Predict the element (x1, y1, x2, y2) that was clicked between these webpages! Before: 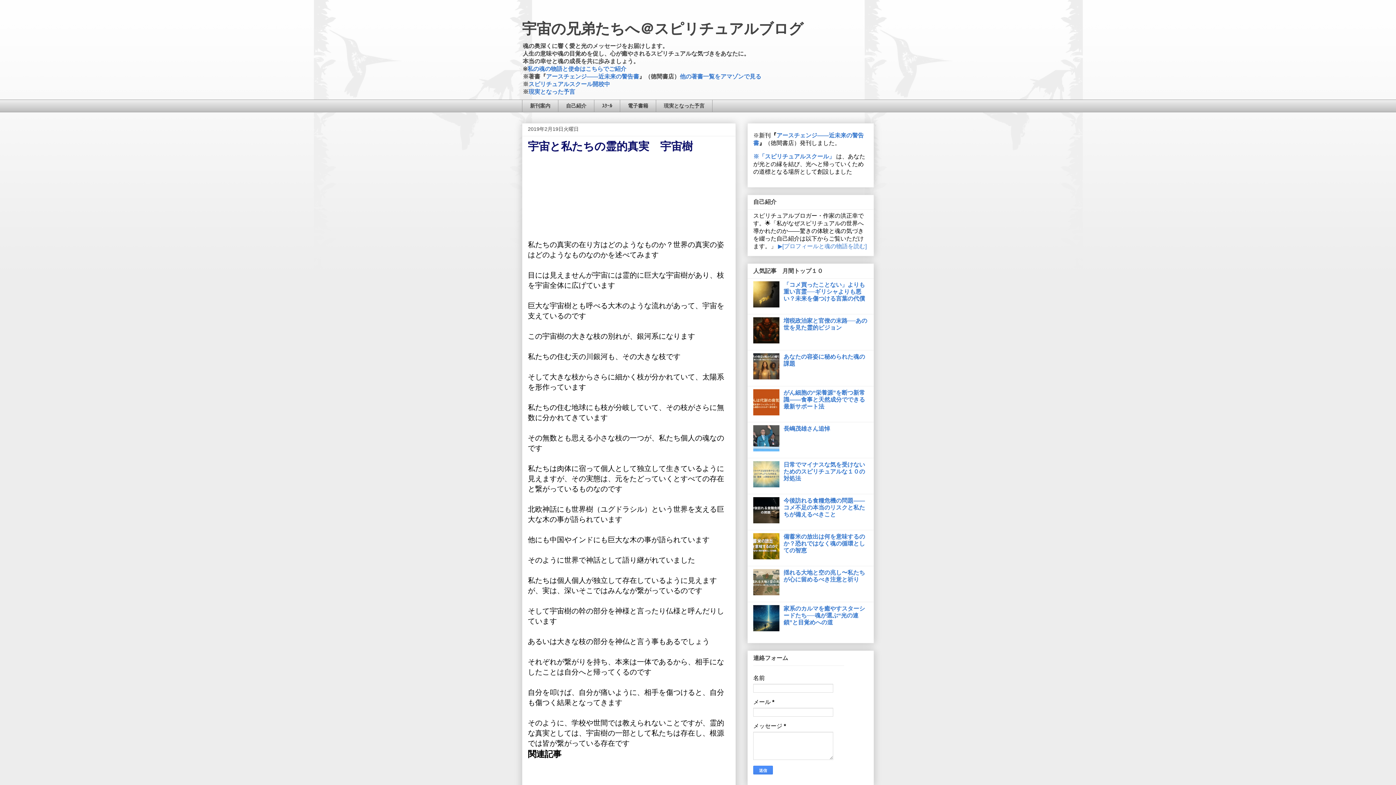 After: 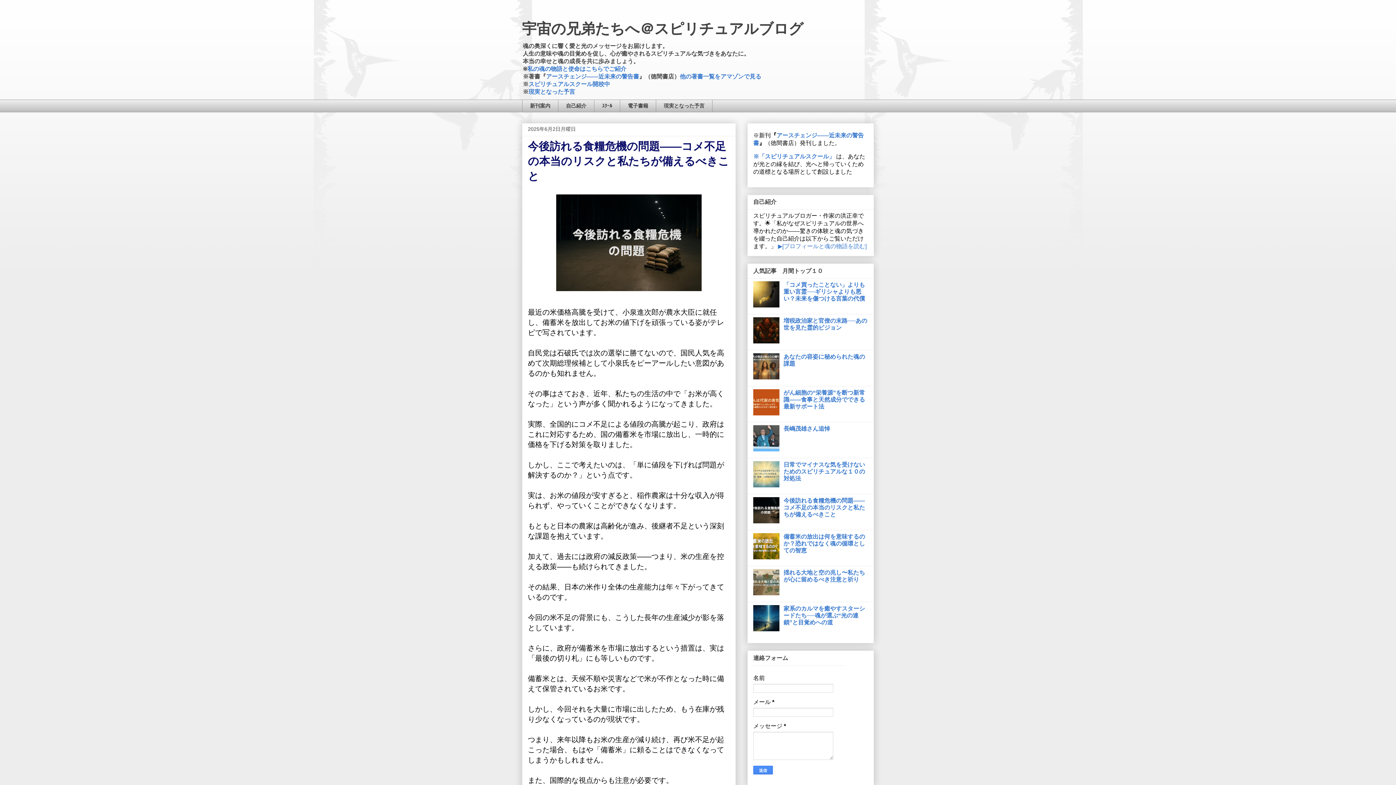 Action: label: 今後訪れる食糧危機の問題――コメ不足の本当のリスクと私たちが備えるべきこと bbox: (783, 497, 865, 517)